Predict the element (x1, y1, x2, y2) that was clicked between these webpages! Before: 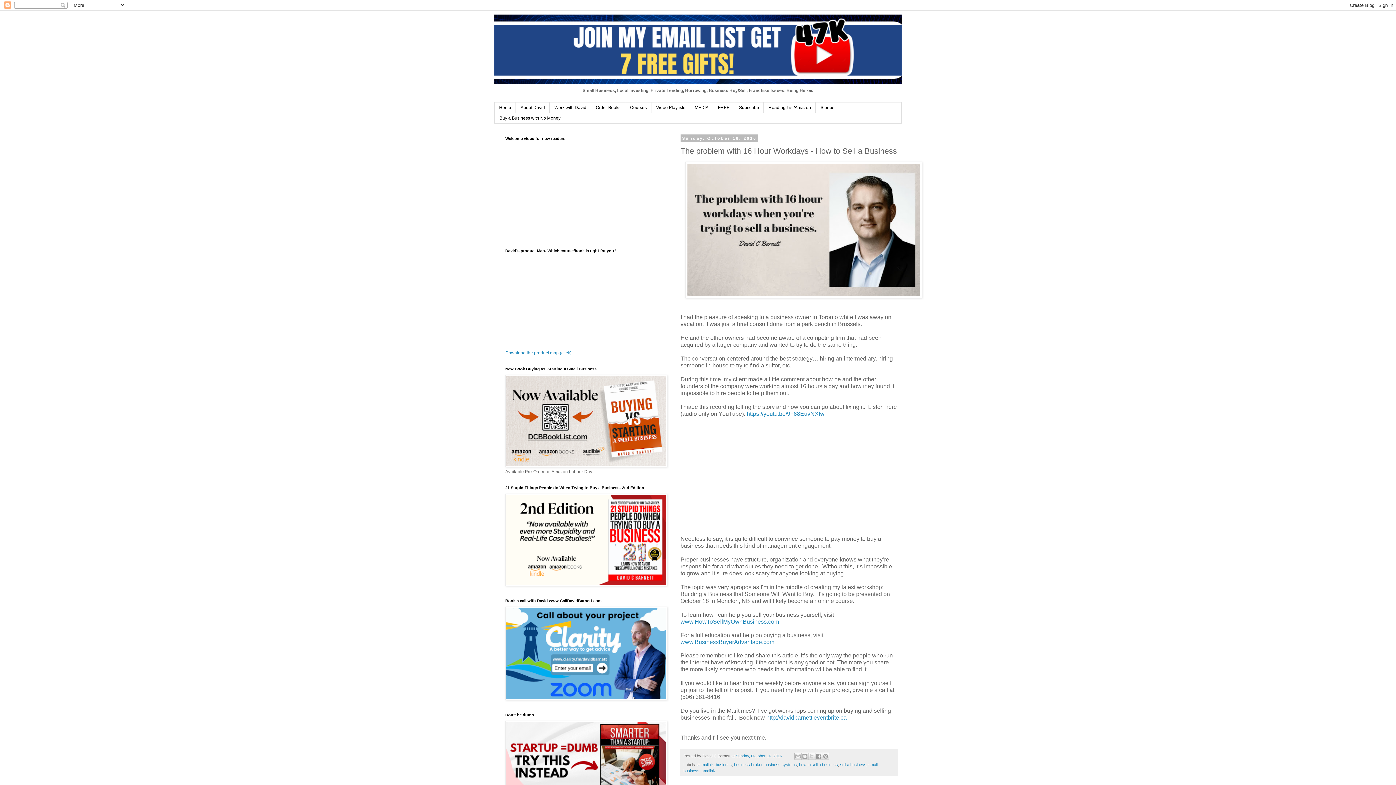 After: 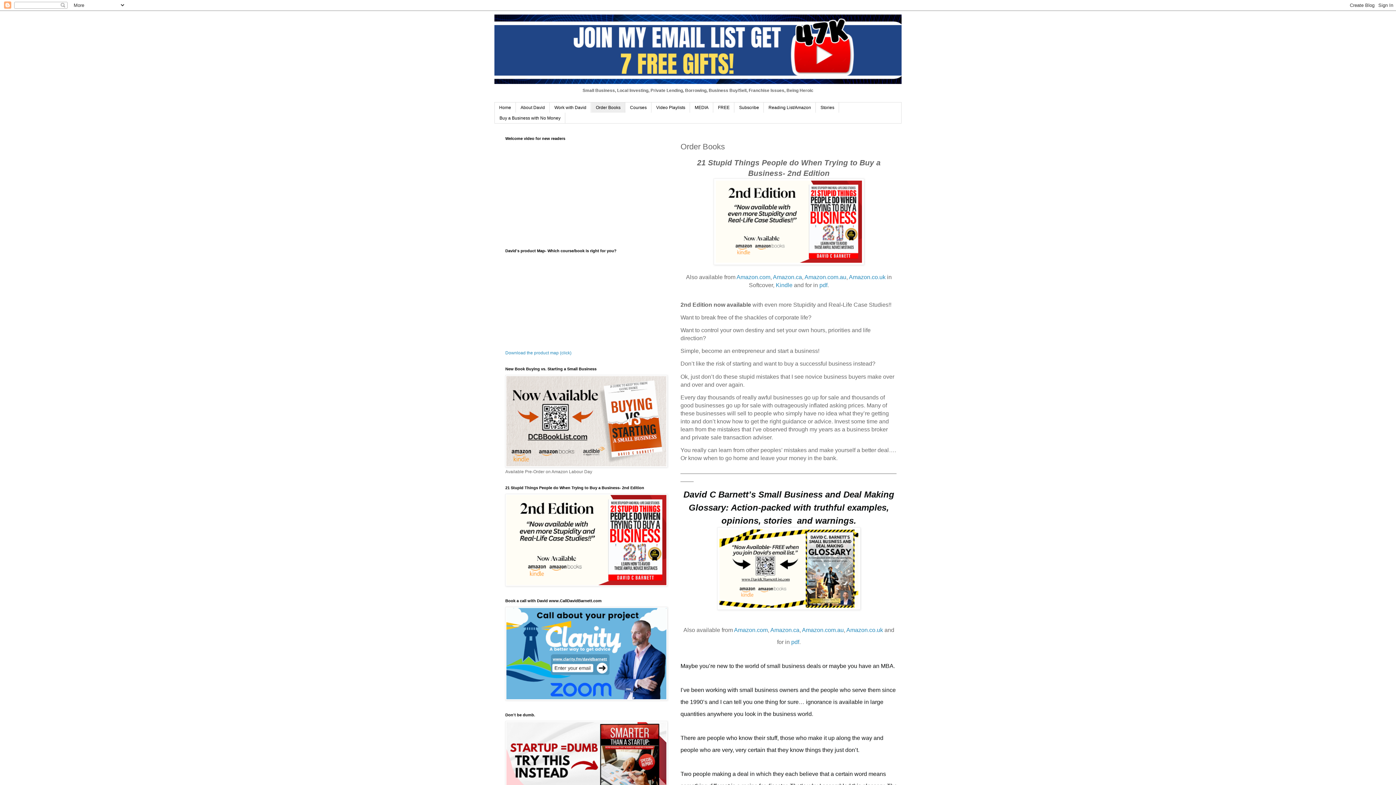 Action: bbox: (505, 582, 667, 587)